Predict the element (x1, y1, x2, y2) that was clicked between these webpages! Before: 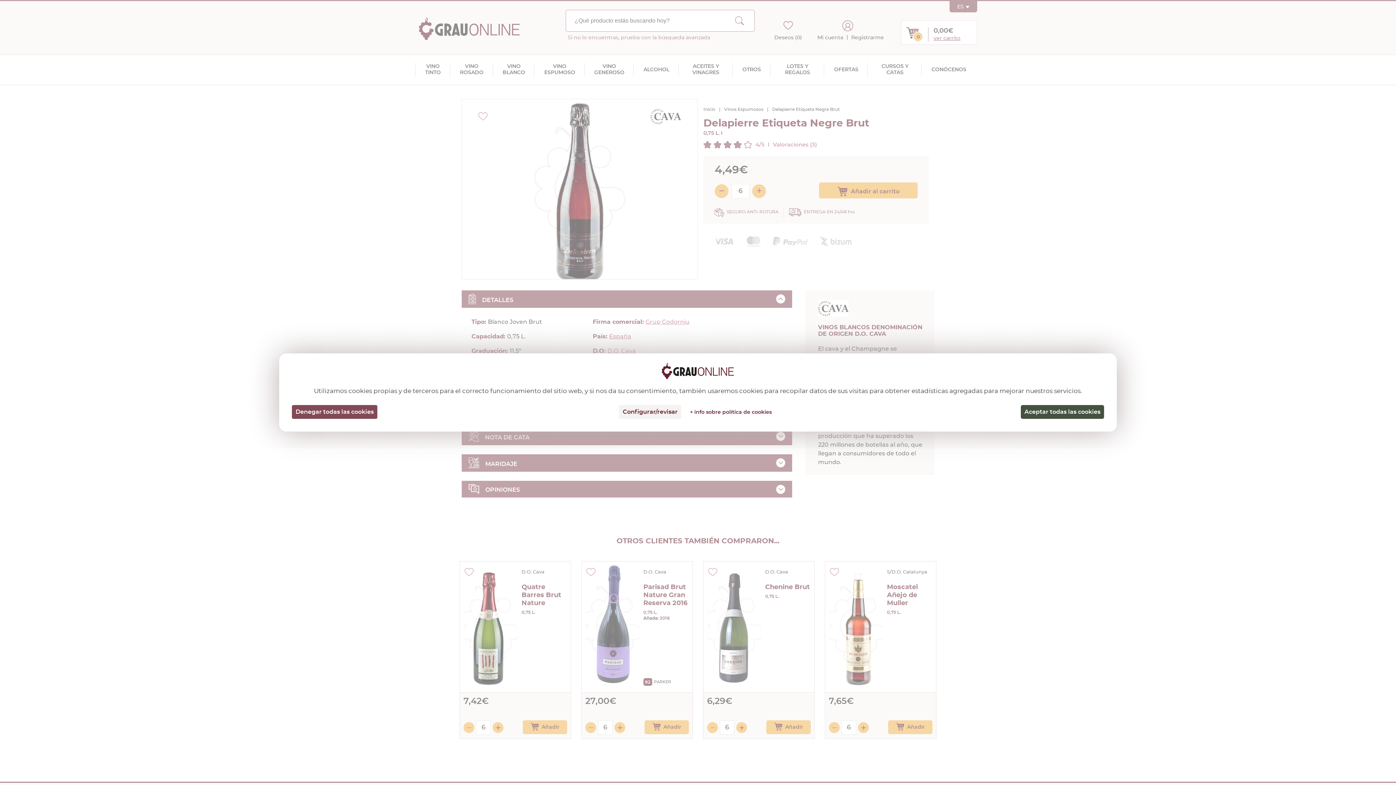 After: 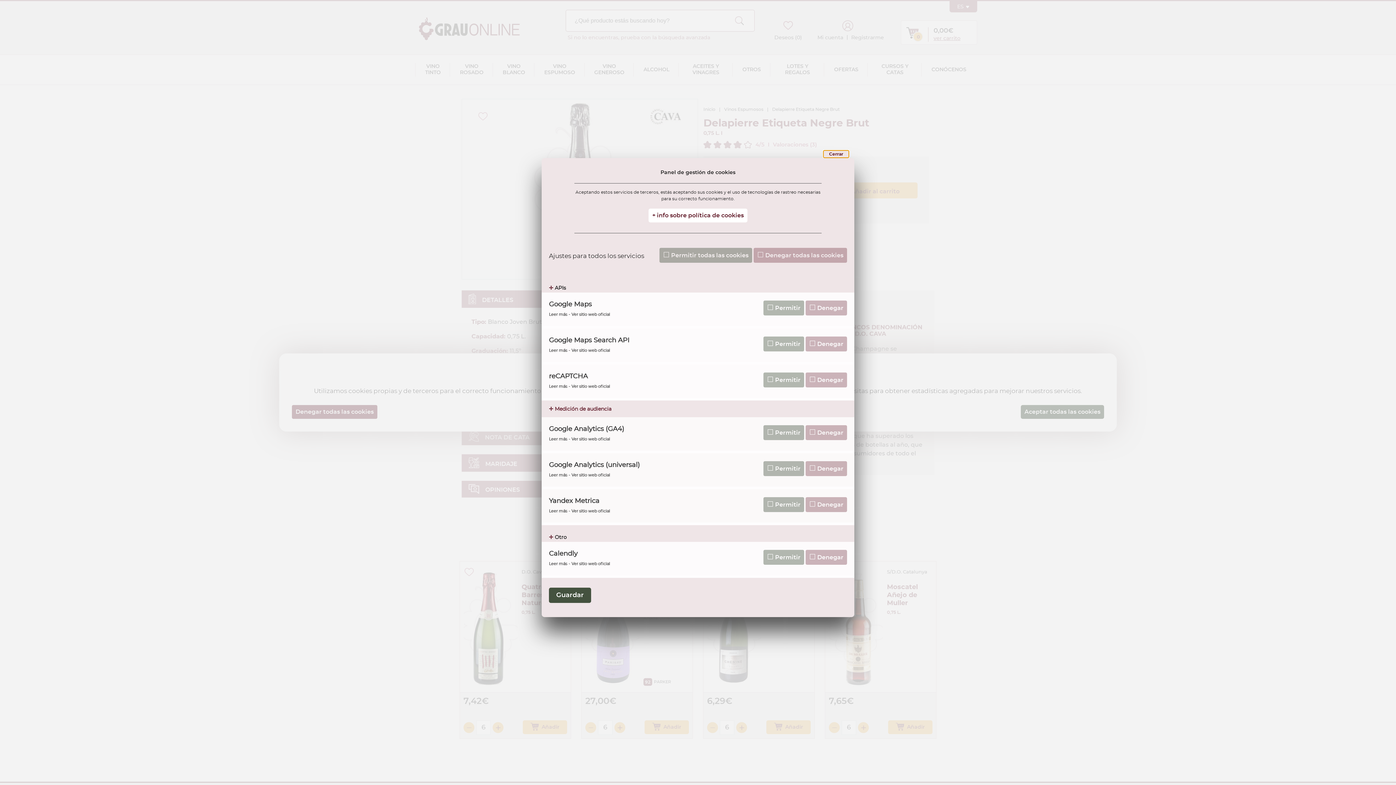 Action: bbox: (619, 405, 681, 419) label: Configurar/revisar (ventana modal)